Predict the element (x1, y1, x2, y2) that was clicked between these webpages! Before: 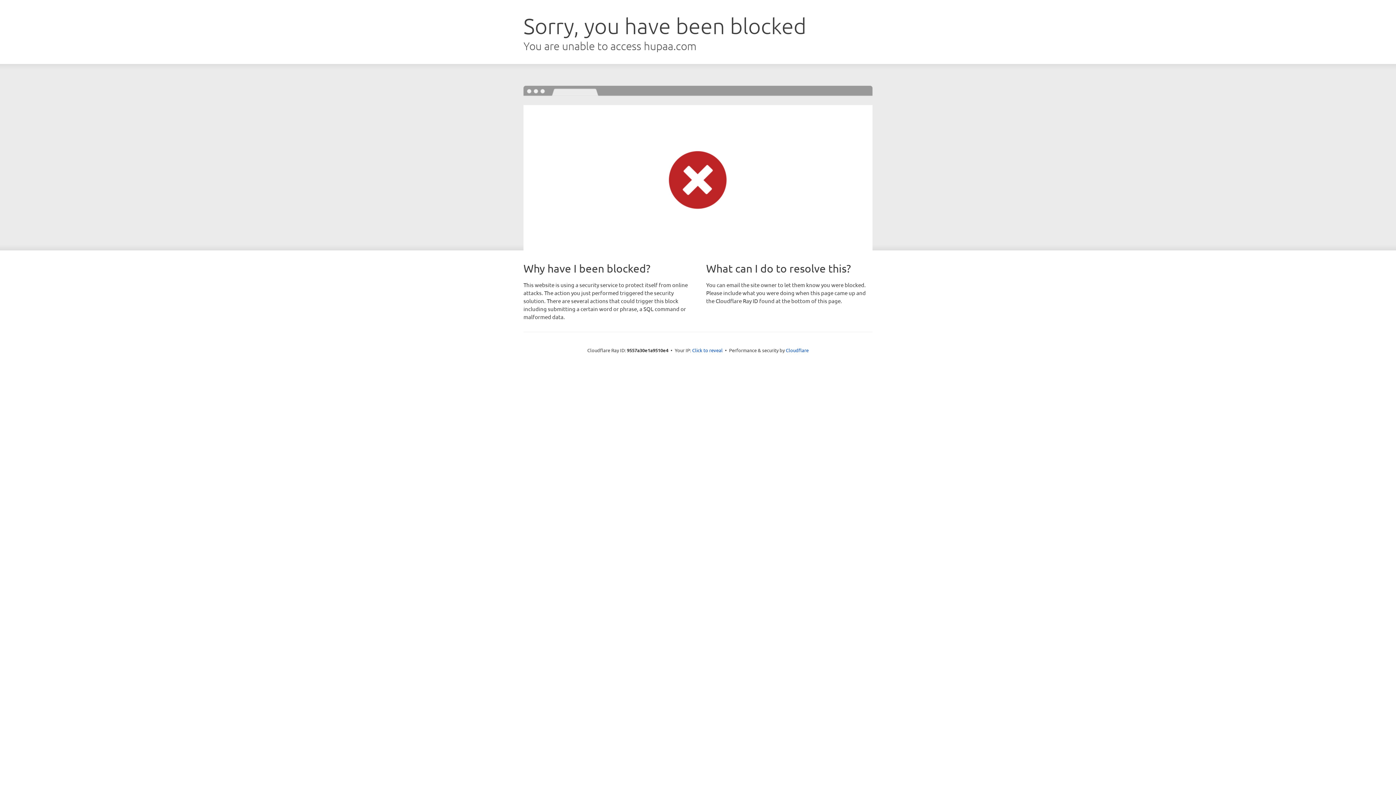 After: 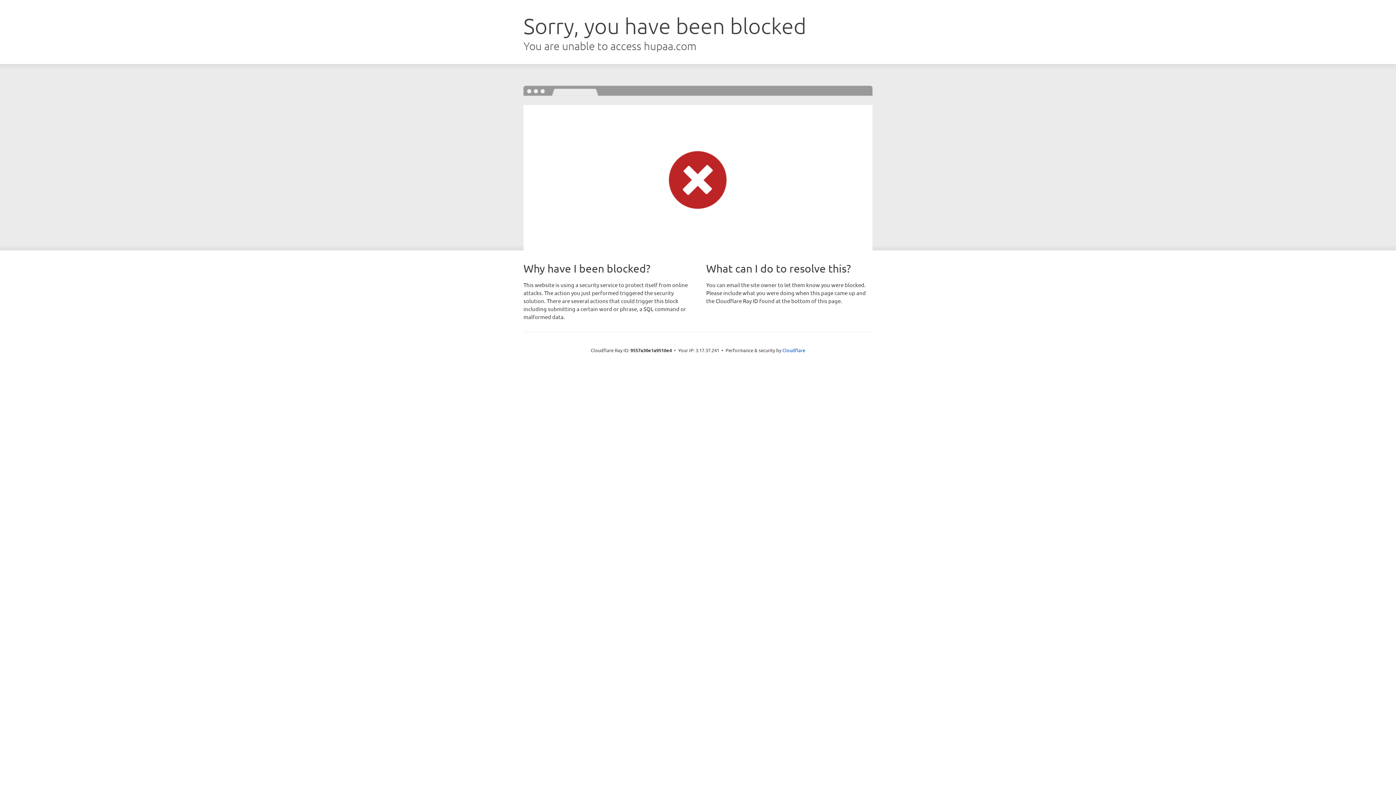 Action: bbox: (692, 346, 722, 353) label: Click to reveal